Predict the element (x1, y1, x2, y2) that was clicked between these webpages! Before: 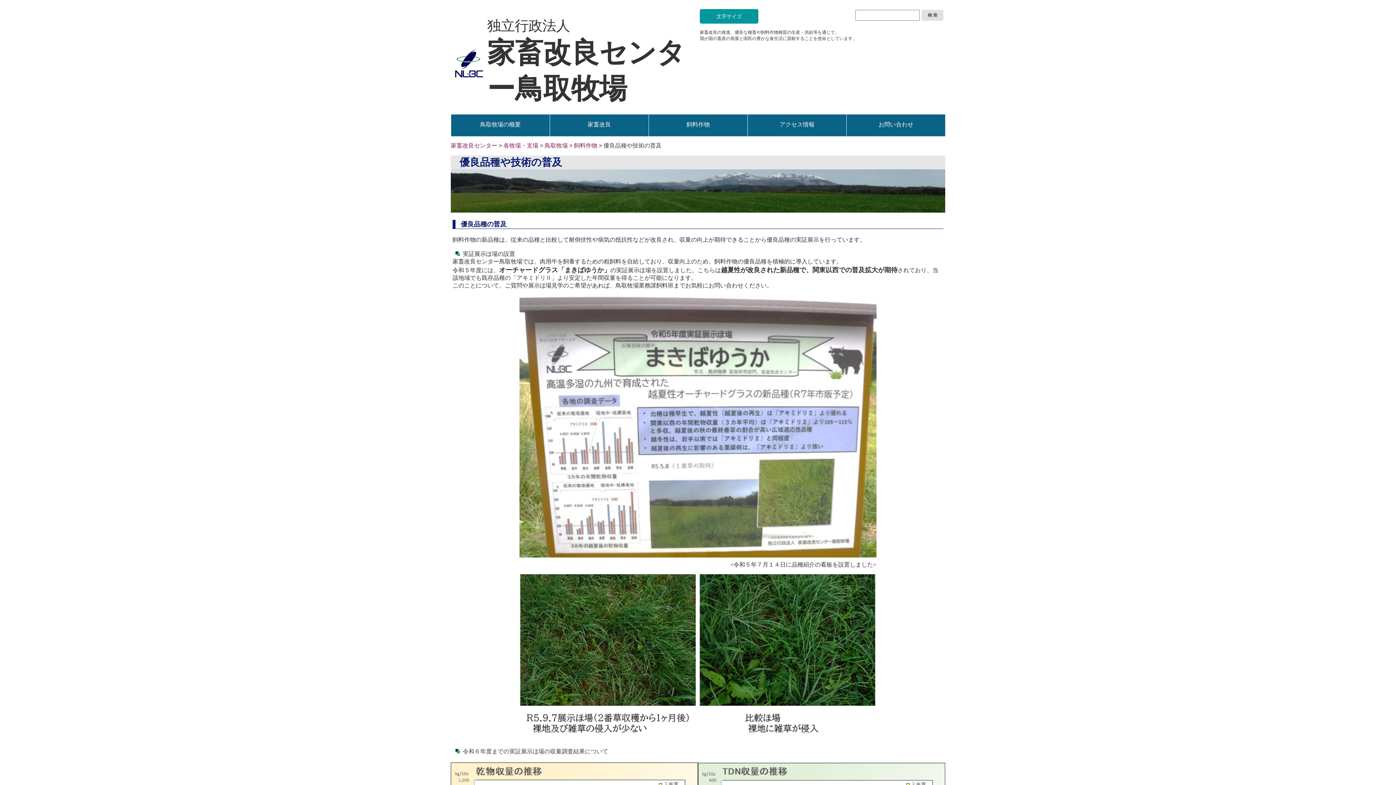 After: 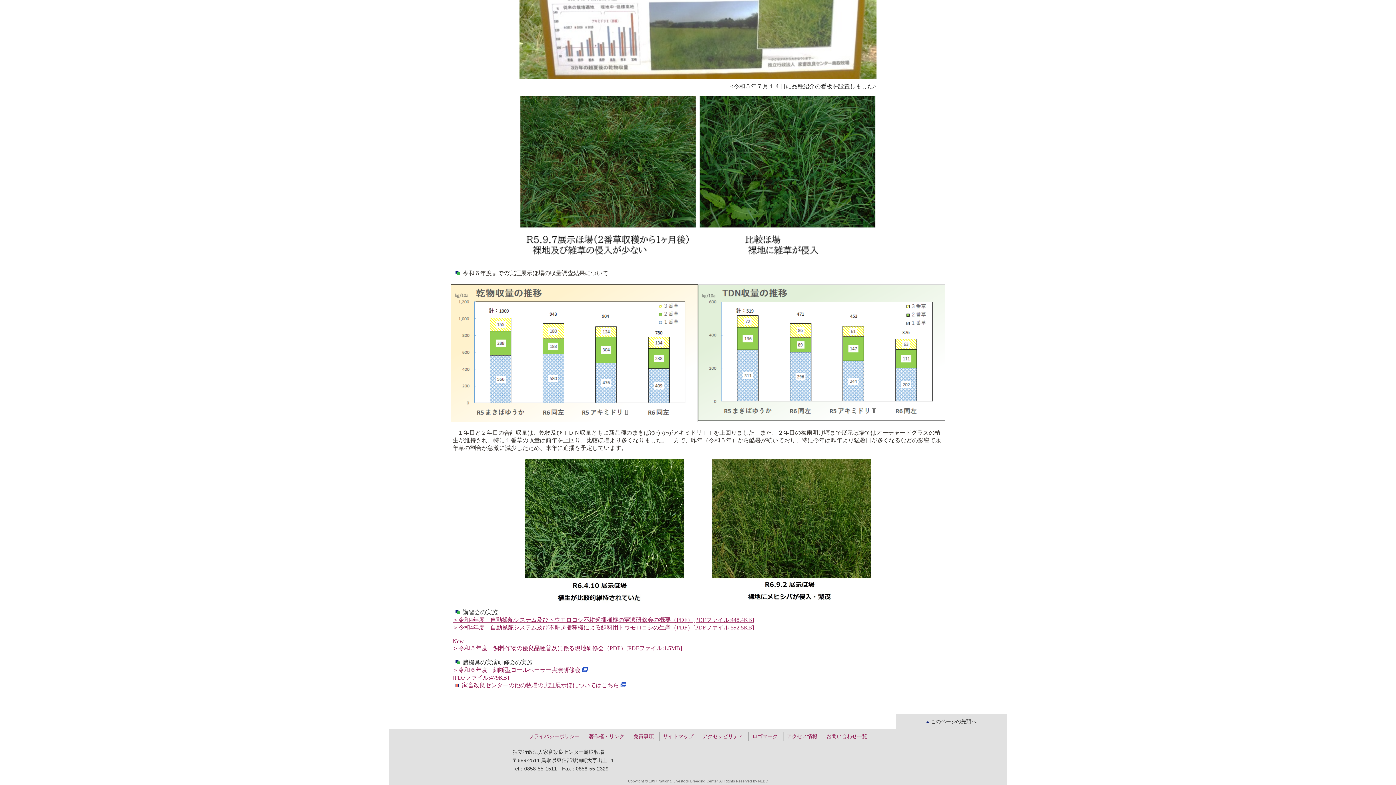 Action: bbox: (452, 282, 754, 288) label: ＞令和4年度　自動操舵システム及びトウモロコシ不耕起播種機の実演研修会の概要（PDF）[PDFファイル:448.4KB]